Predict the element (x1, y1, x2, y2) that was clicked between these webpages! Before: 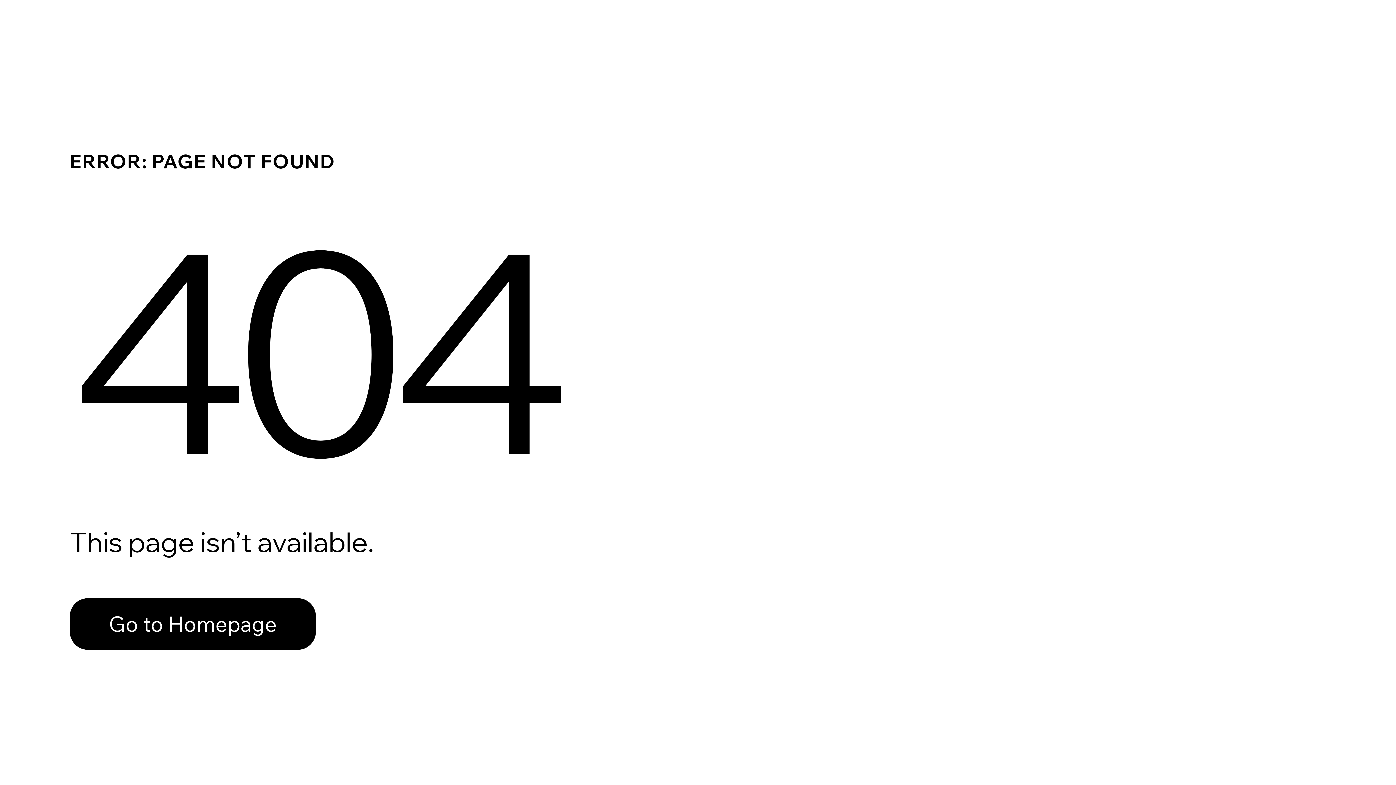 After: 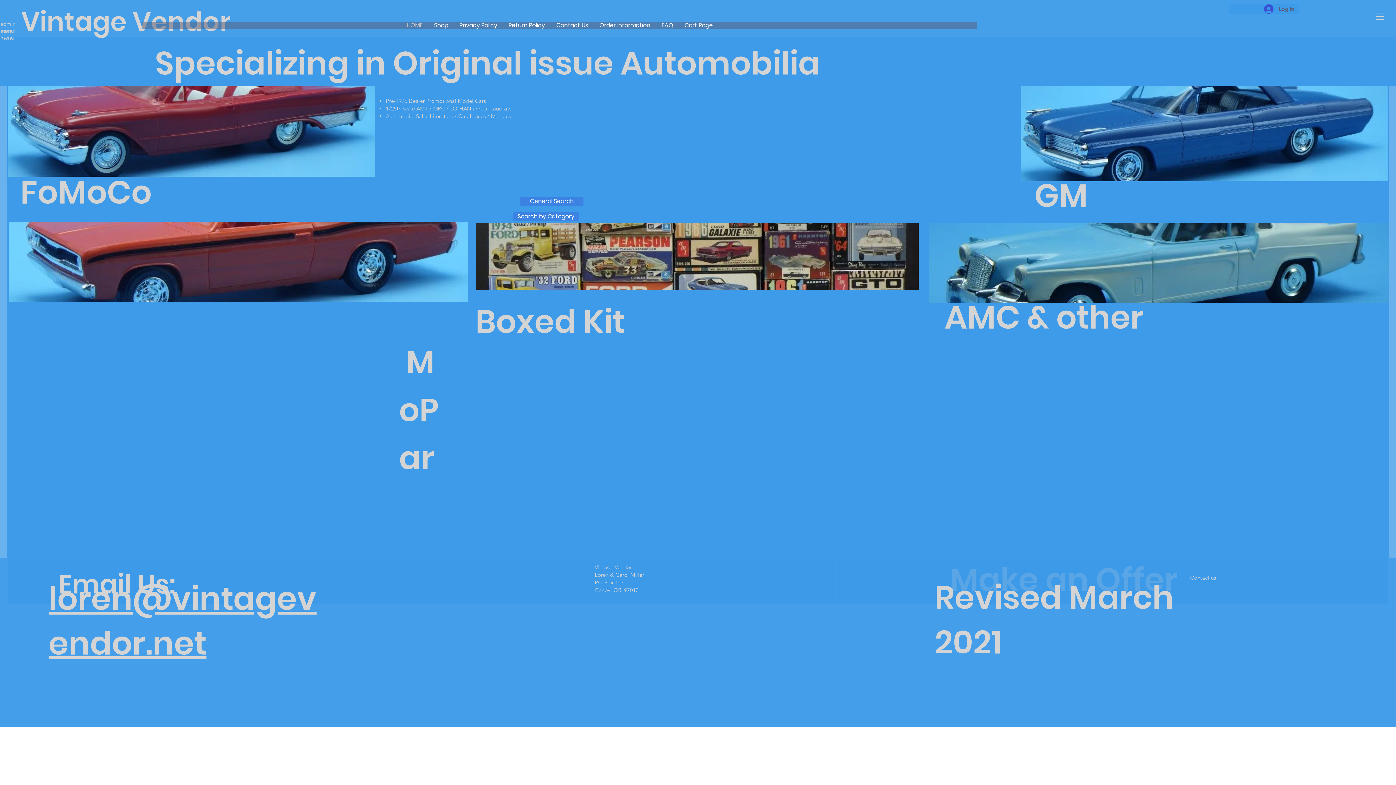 Action: label: Go to Homepage bbox: (69, 598, 316, 650)